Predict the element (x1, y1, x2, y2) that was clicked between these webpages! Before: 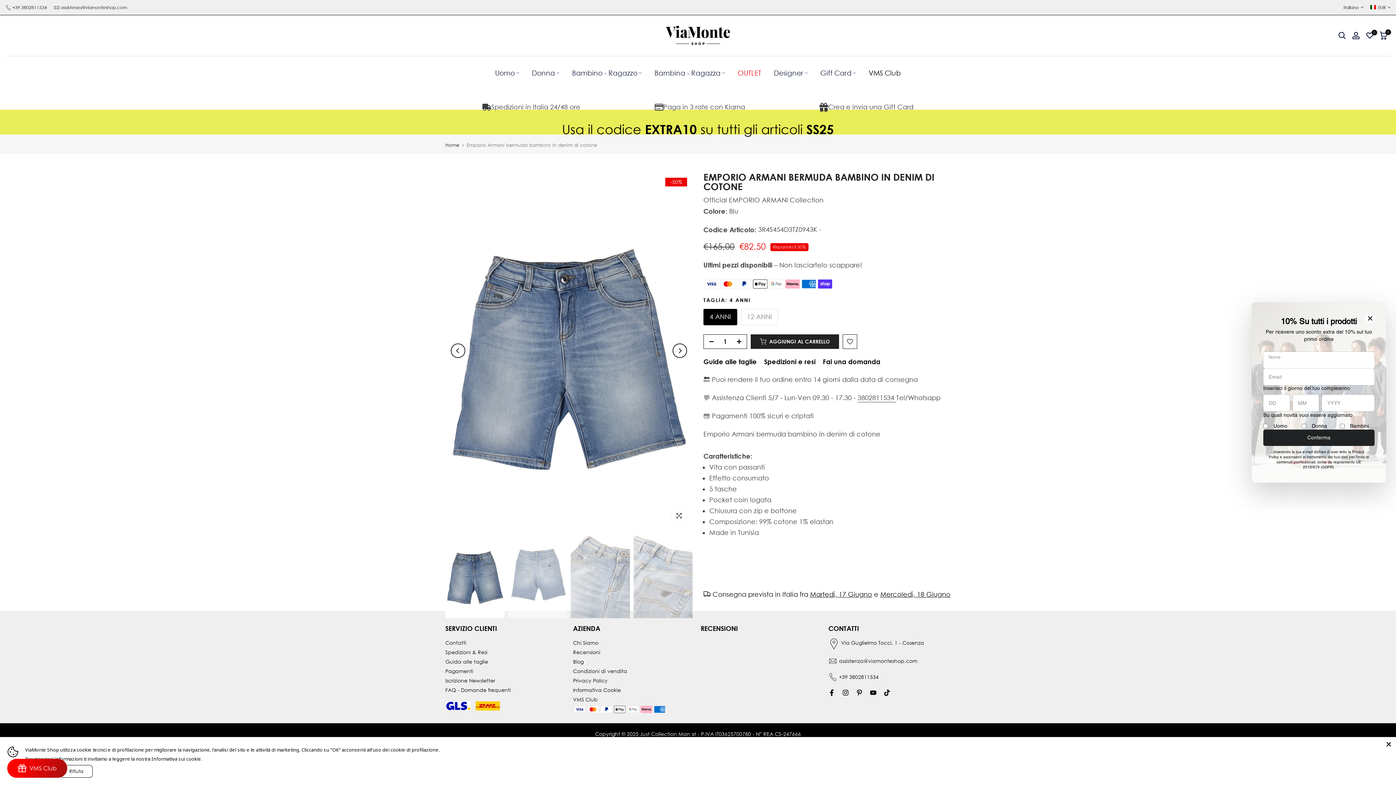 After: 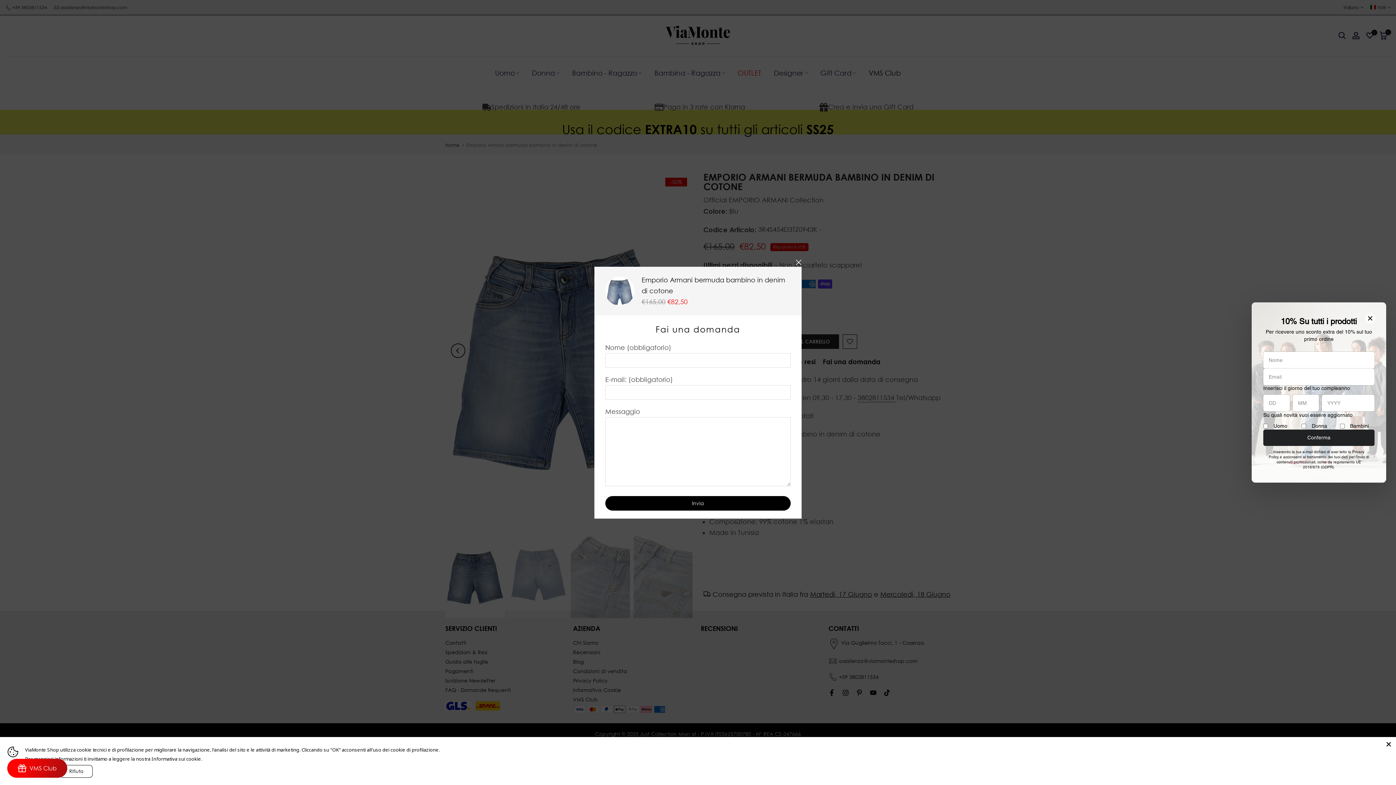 Action: label: Fai una domanda bbox: (823, 357, 880, 365)